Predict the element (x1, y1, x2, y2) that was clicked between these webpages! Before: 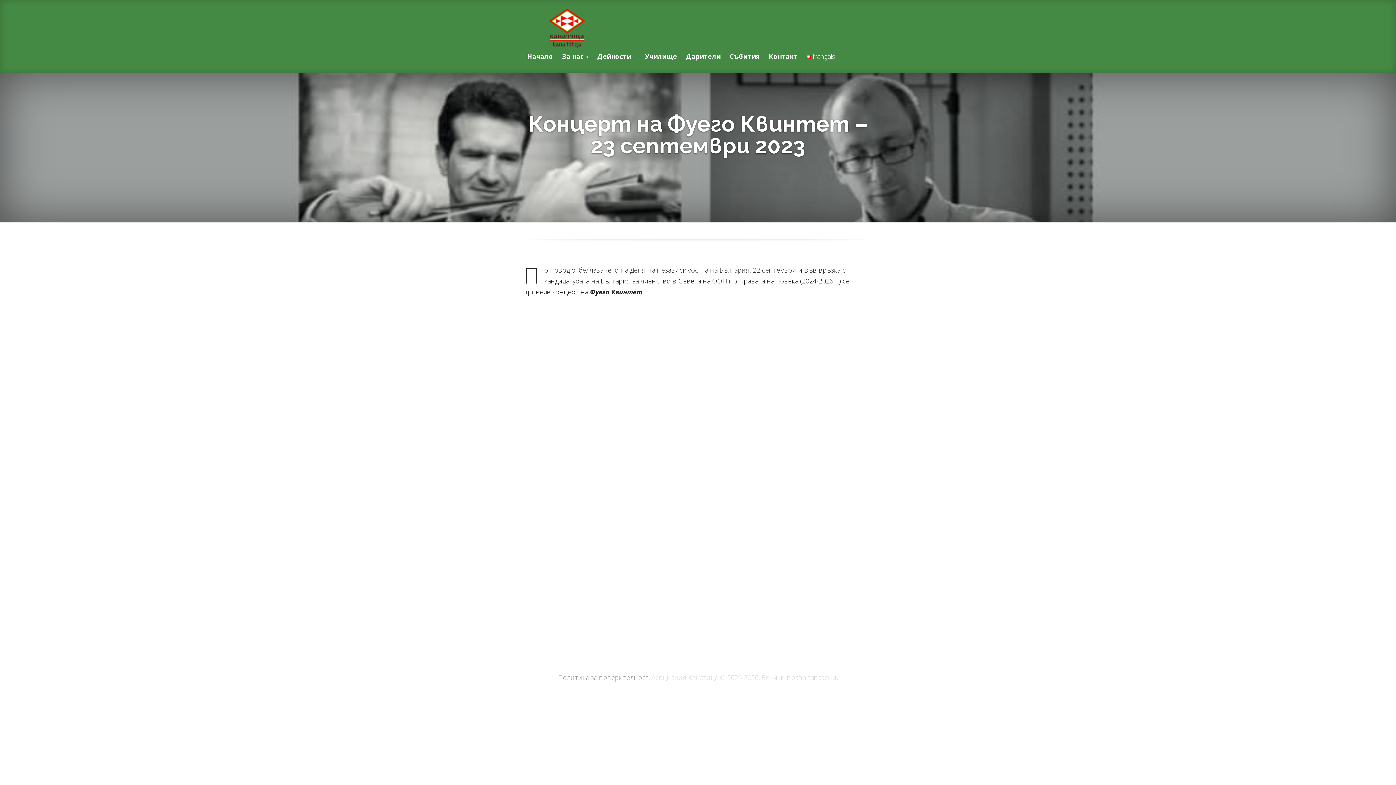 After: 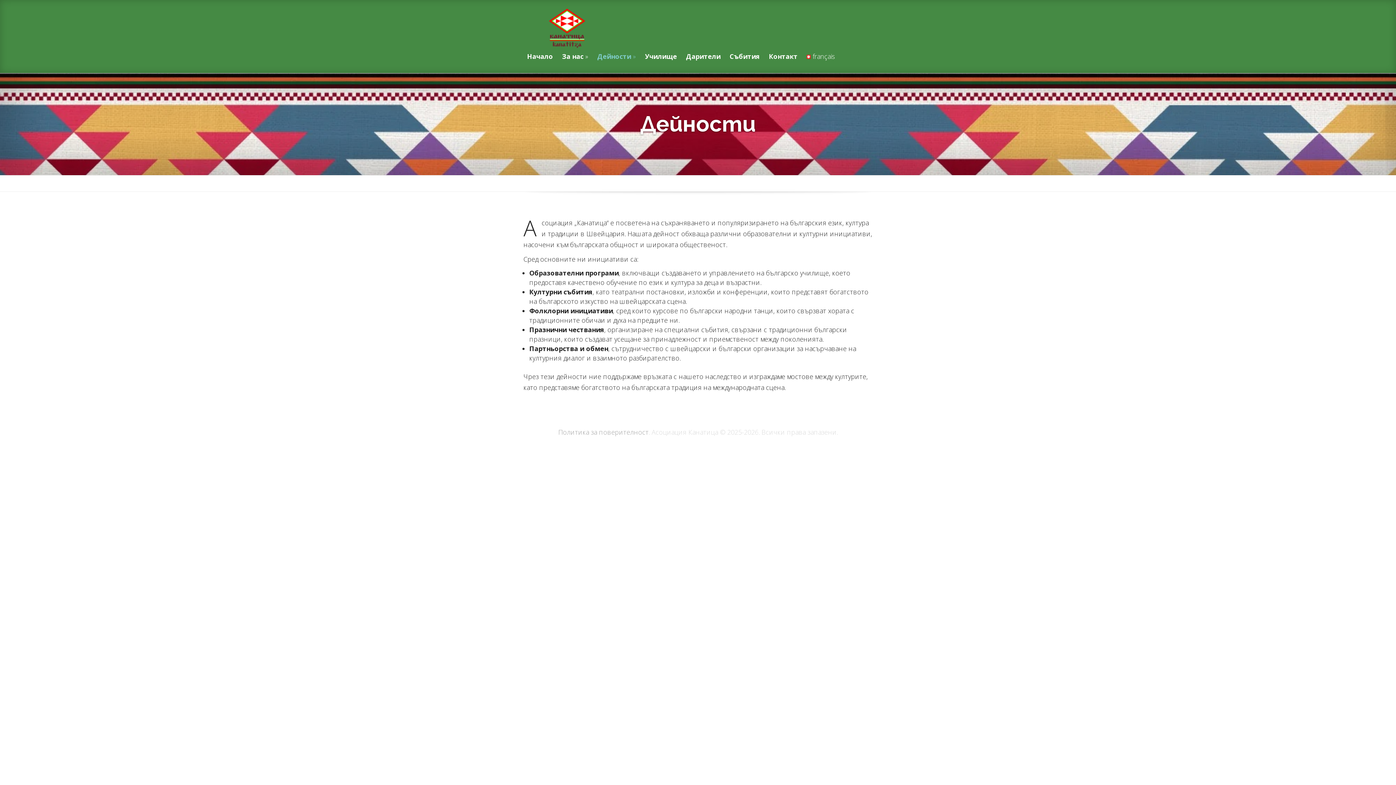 Action: bbox: (593, 53, 639, 73) label: Дейности